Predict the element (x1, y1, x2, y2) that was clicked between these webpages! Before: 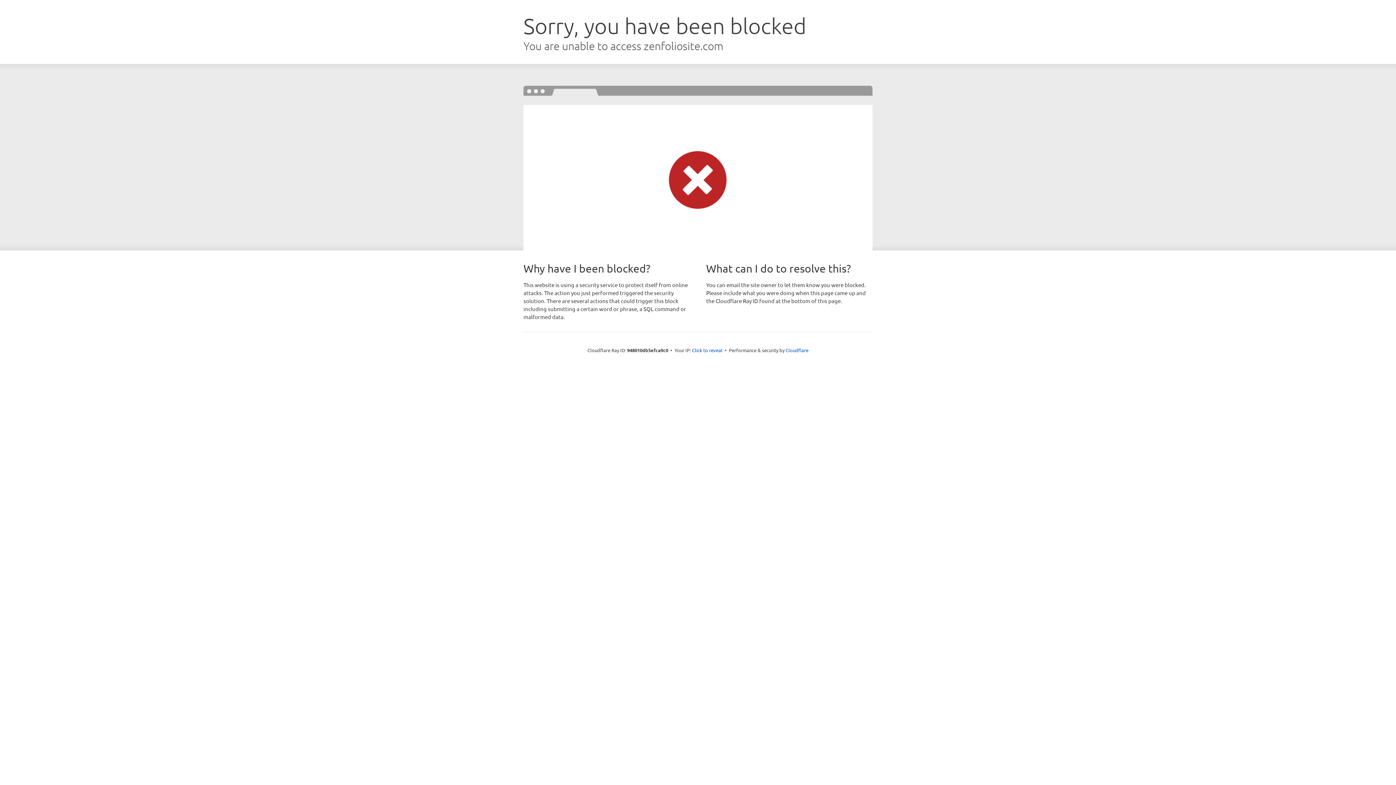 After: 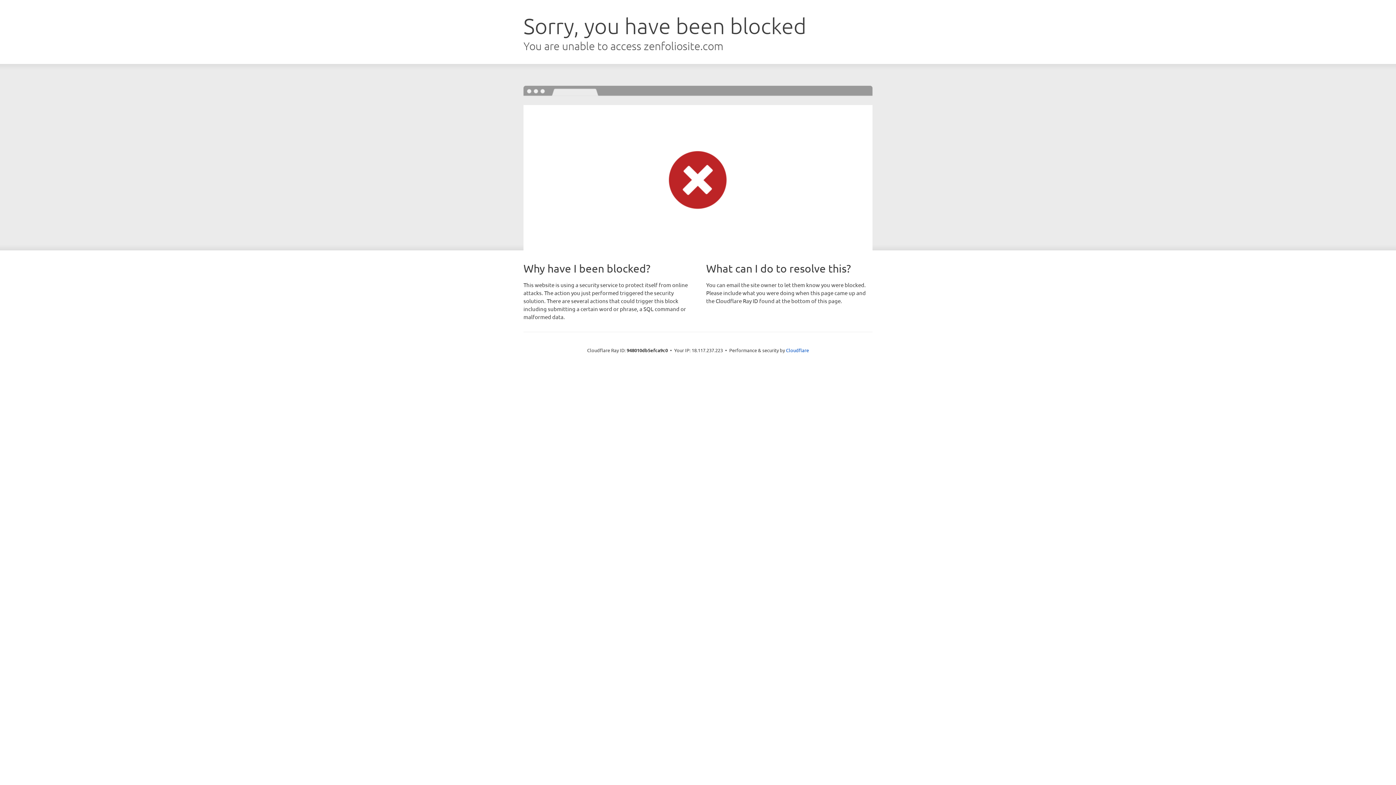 Action: bbox: (692, 346, 722, 353) label: Click to reveal